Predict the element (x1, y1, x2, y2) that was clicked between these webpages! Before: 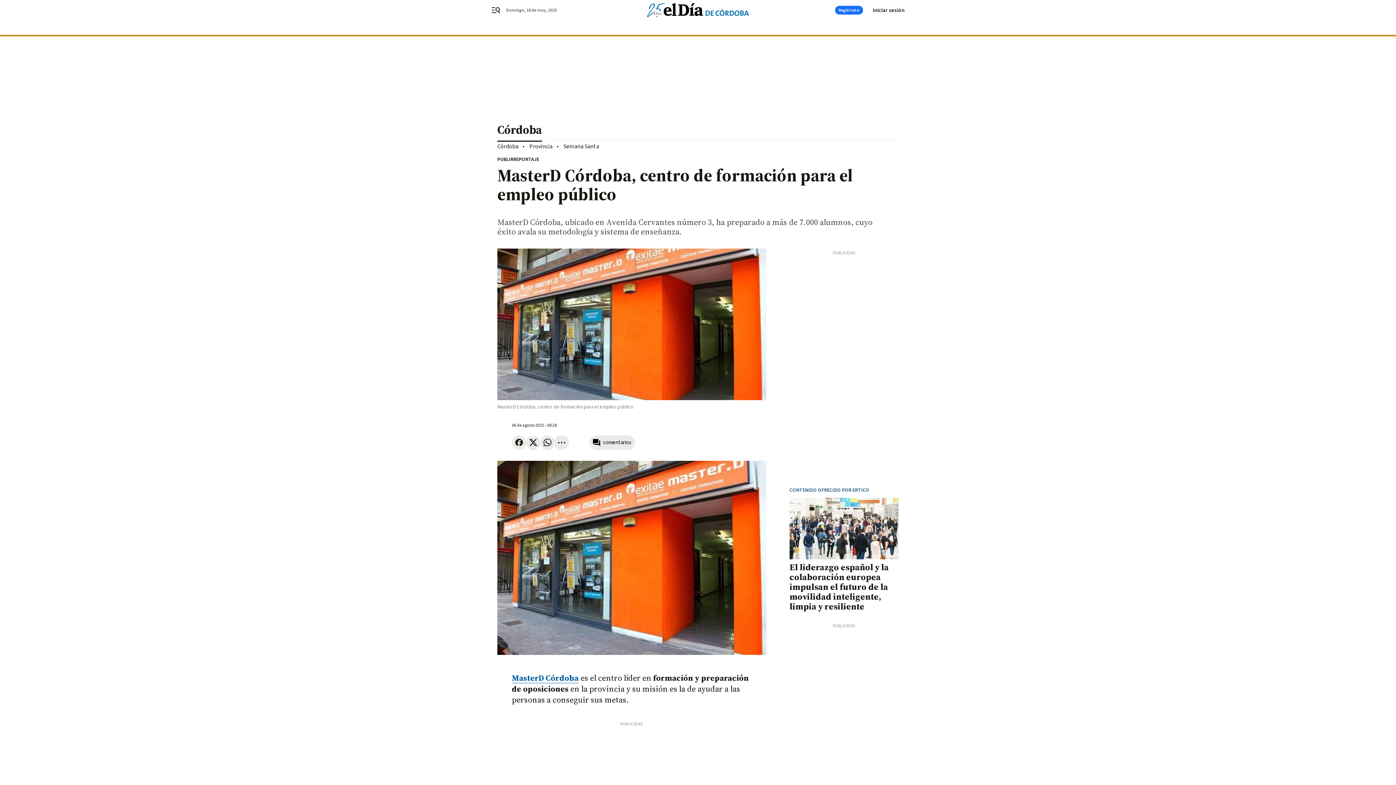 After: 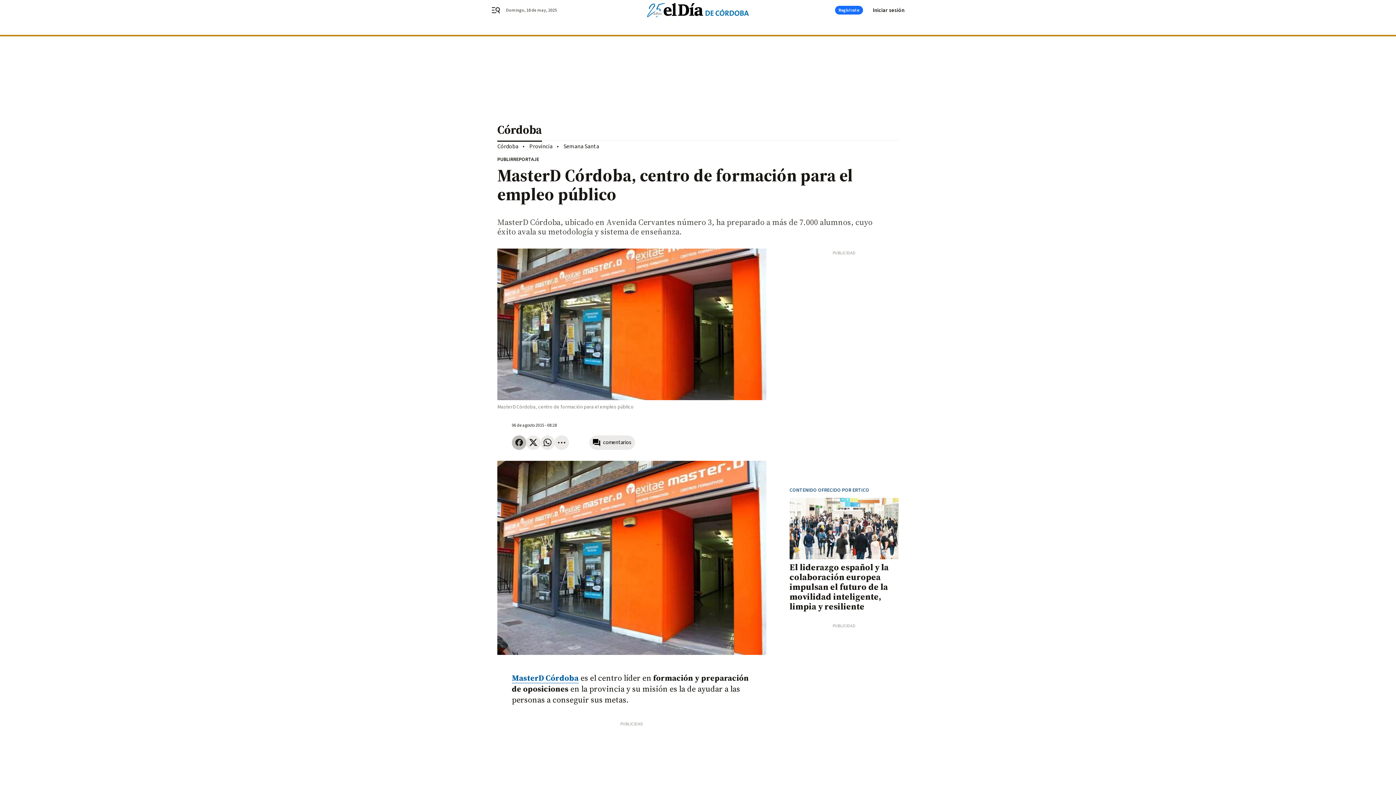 Action: bbox: (512, 435, 526, 450)